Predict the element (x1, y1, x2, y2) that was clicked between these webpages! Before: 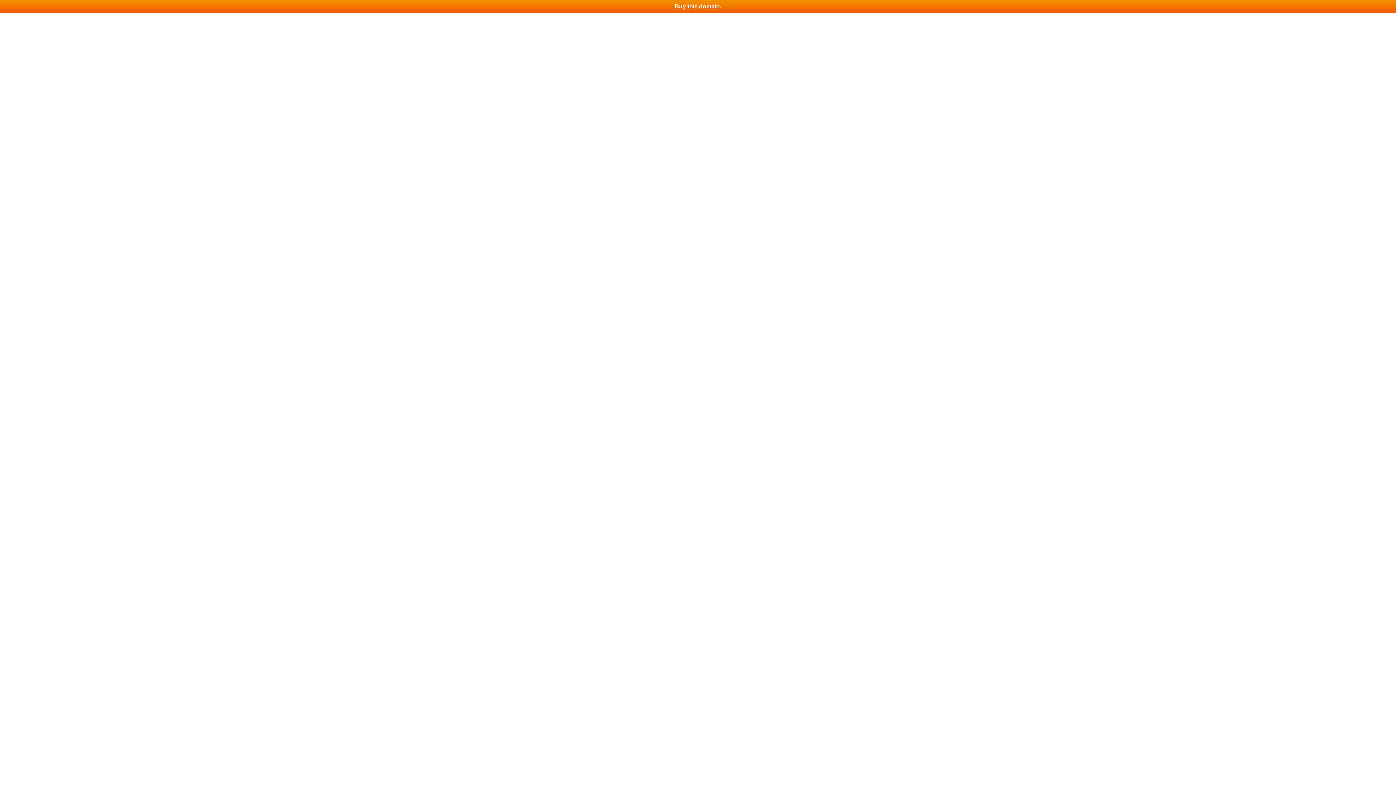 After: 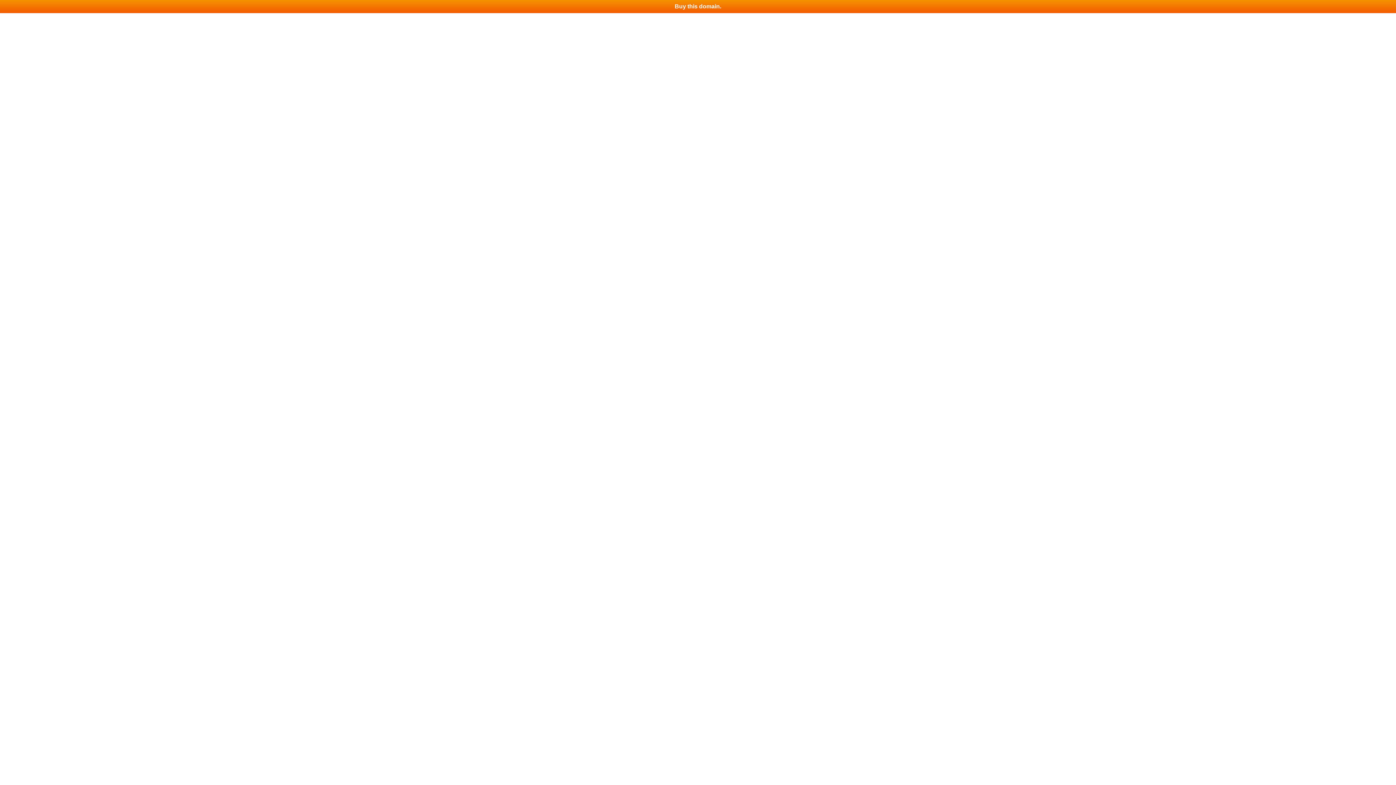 Action: bbox: (0, 0, 1396, 13) label: Buy this domain.